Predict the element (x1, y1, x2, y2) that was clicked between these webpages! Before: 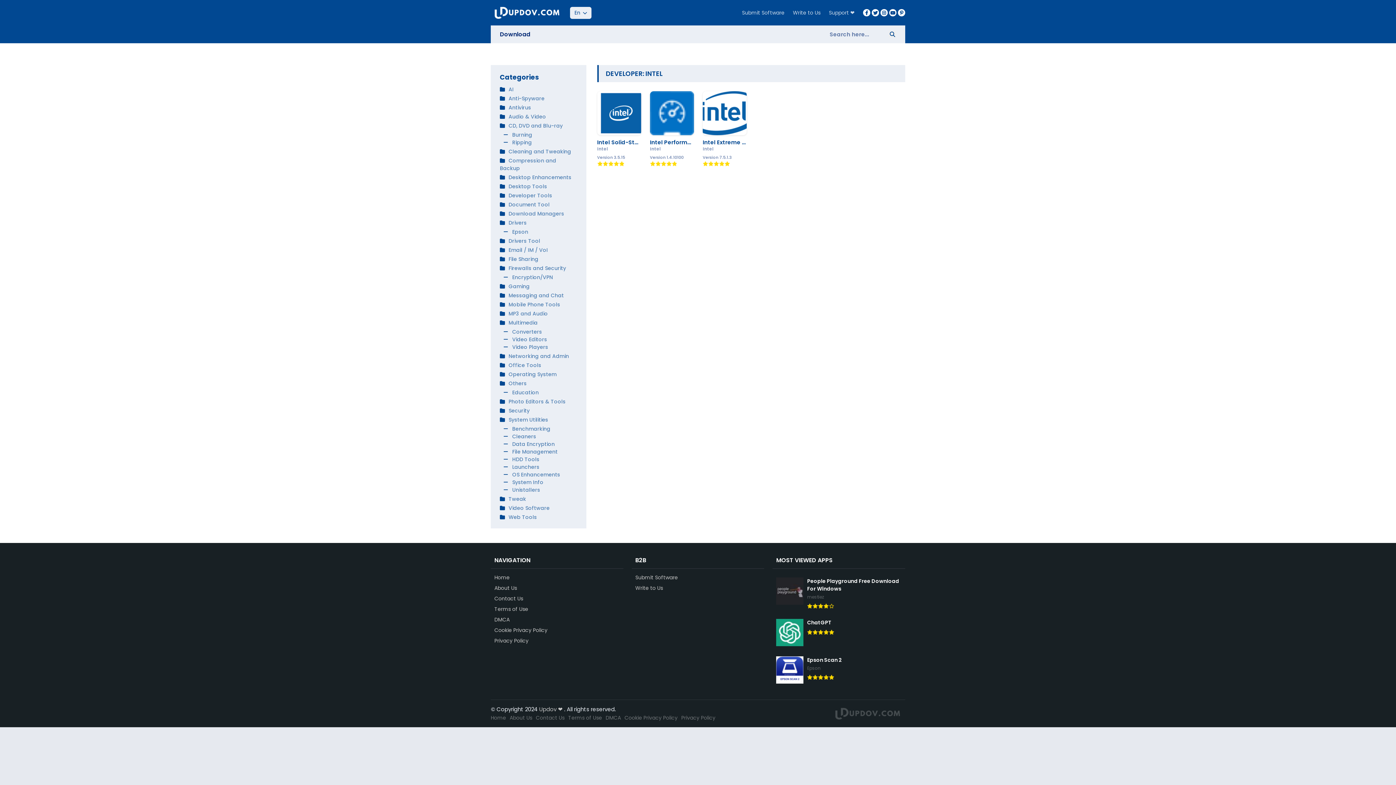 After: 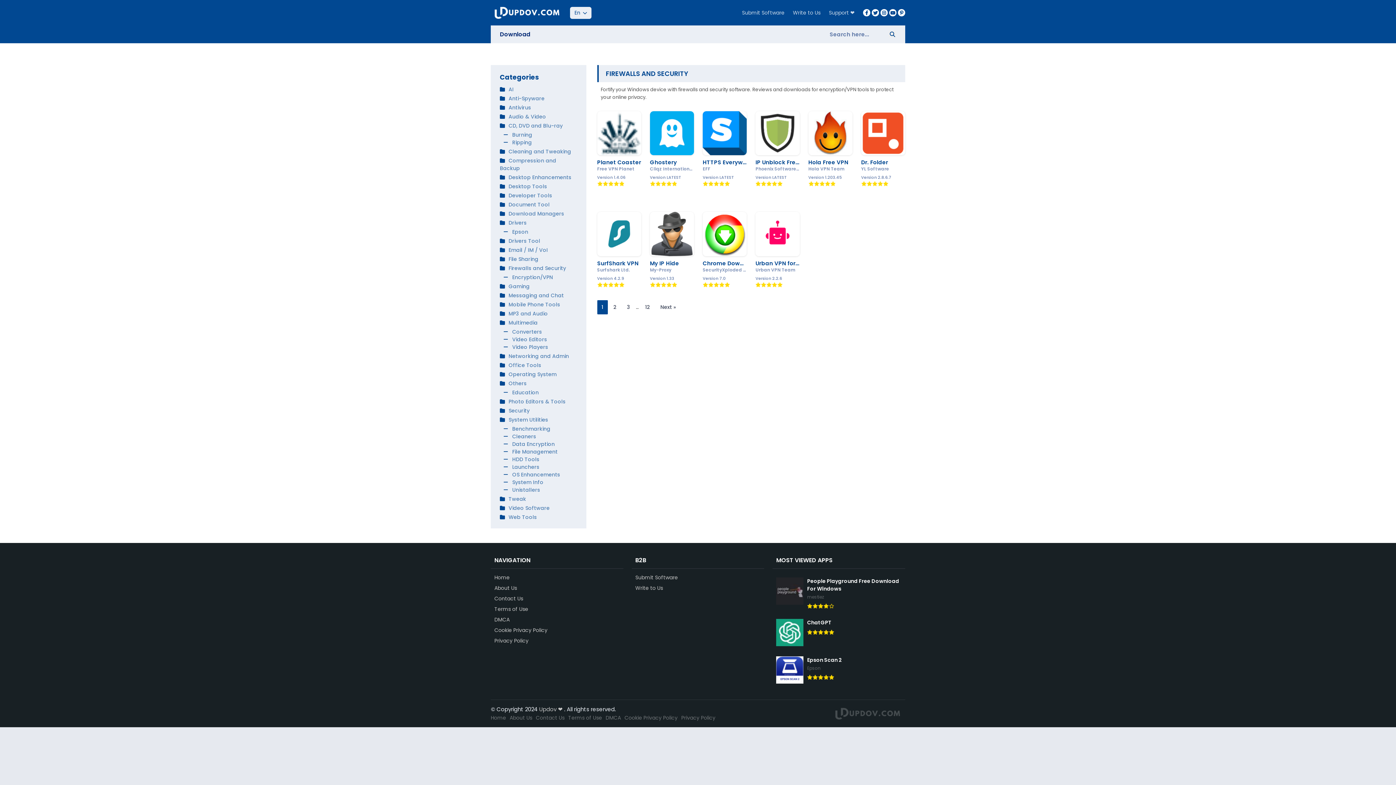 Action: bbox: (500, 264, 566, 272) label: Firewalls and Security